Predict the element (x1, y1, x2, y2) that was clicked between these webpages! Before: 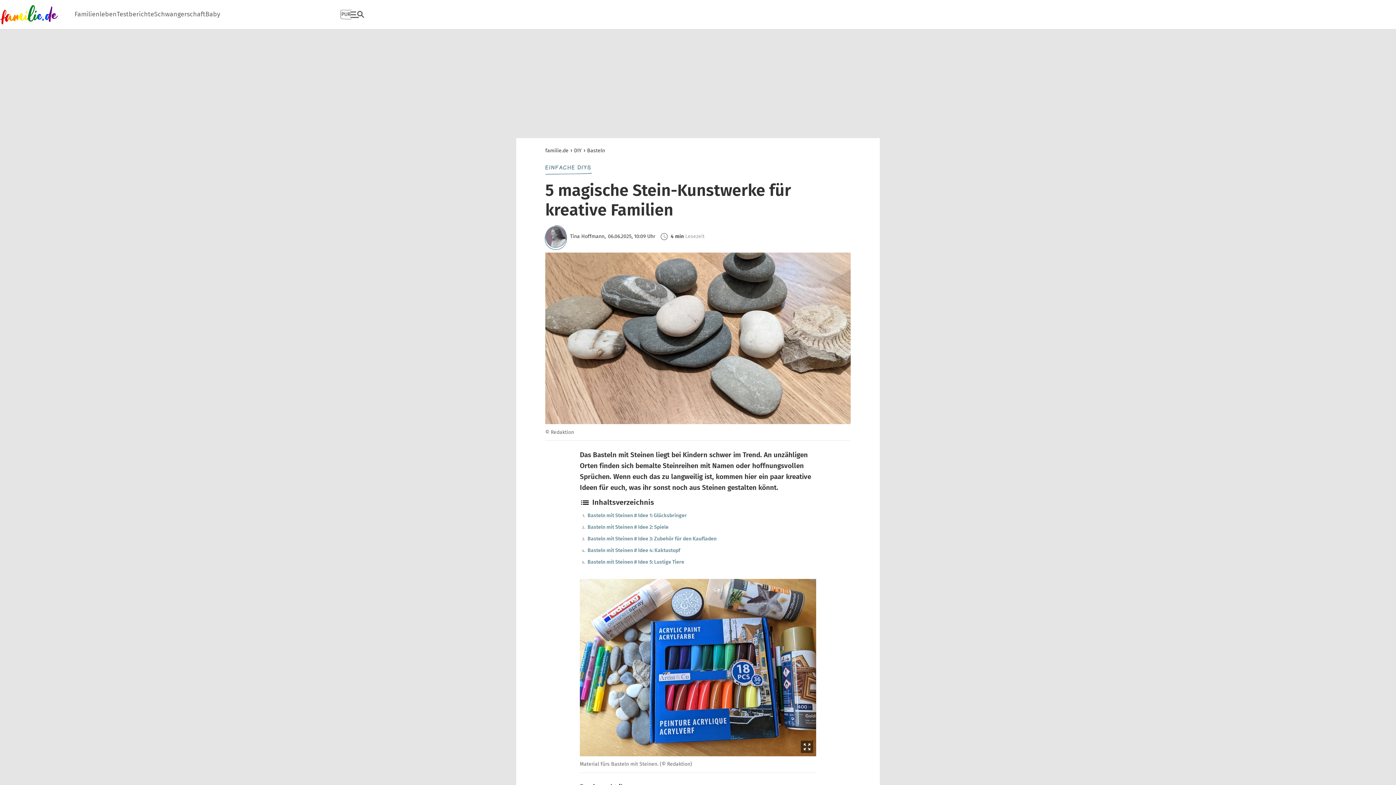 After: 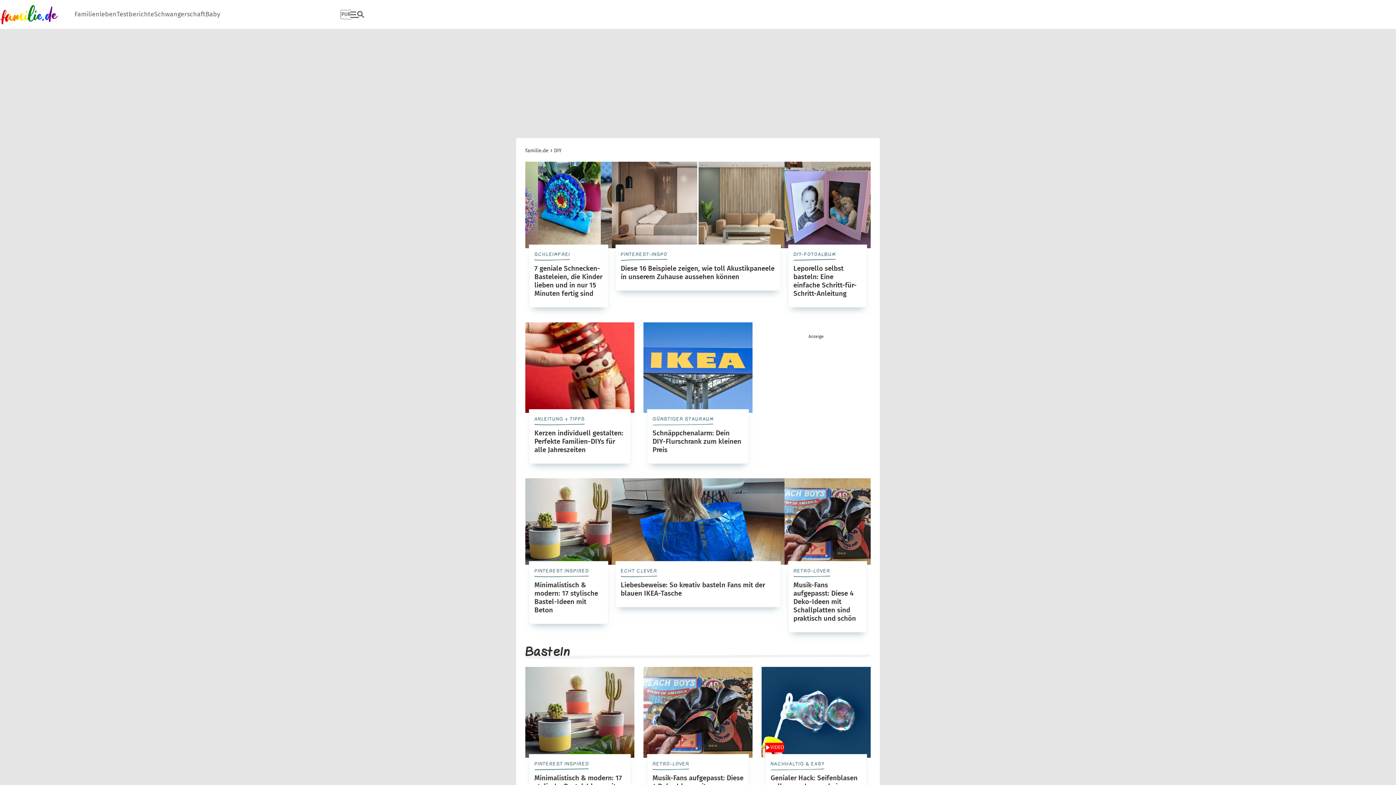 Action: bbox: (574, 148, 581, 153) label: DIY